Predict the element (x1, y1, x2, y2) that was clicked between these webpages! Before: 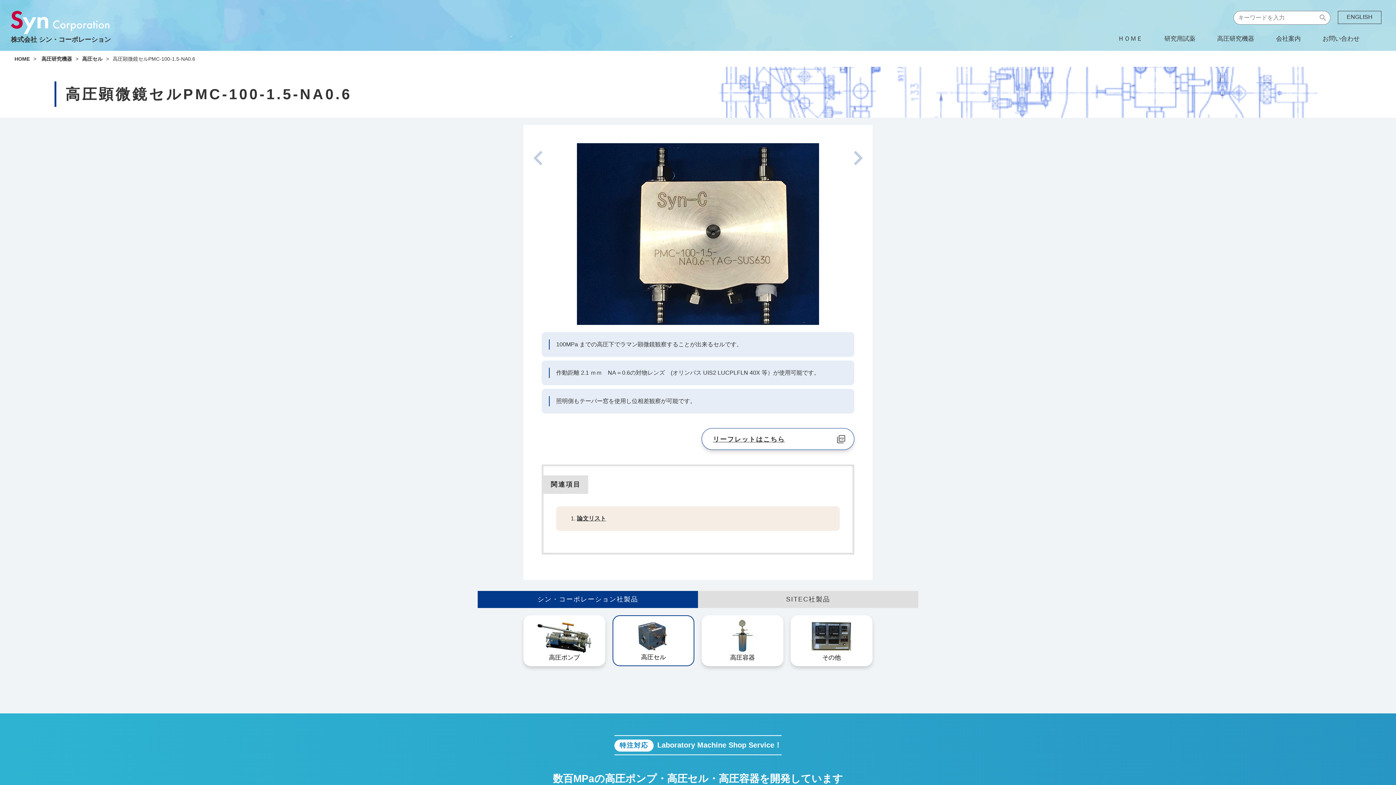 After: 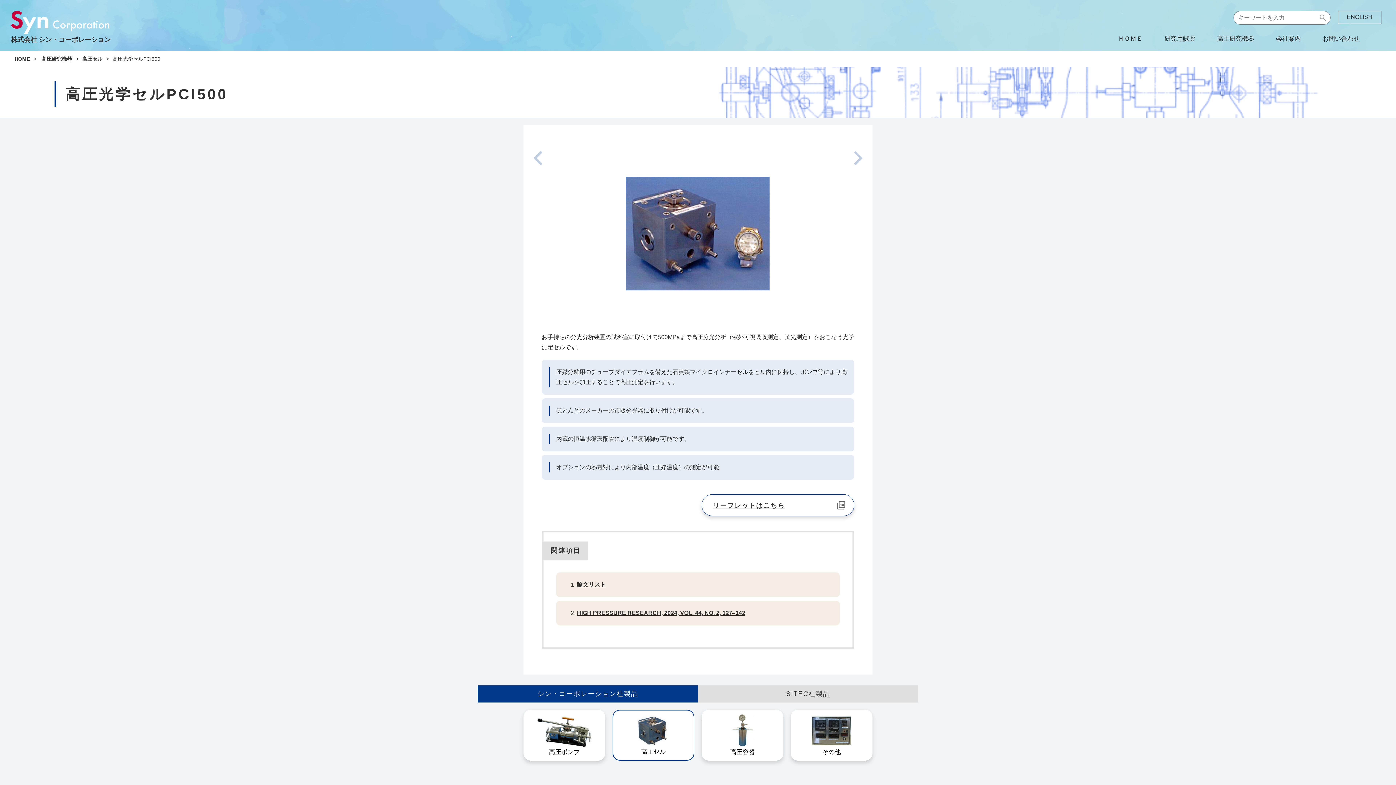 Action: label: 高圧セル bbox: (612, 615, 694, 666)